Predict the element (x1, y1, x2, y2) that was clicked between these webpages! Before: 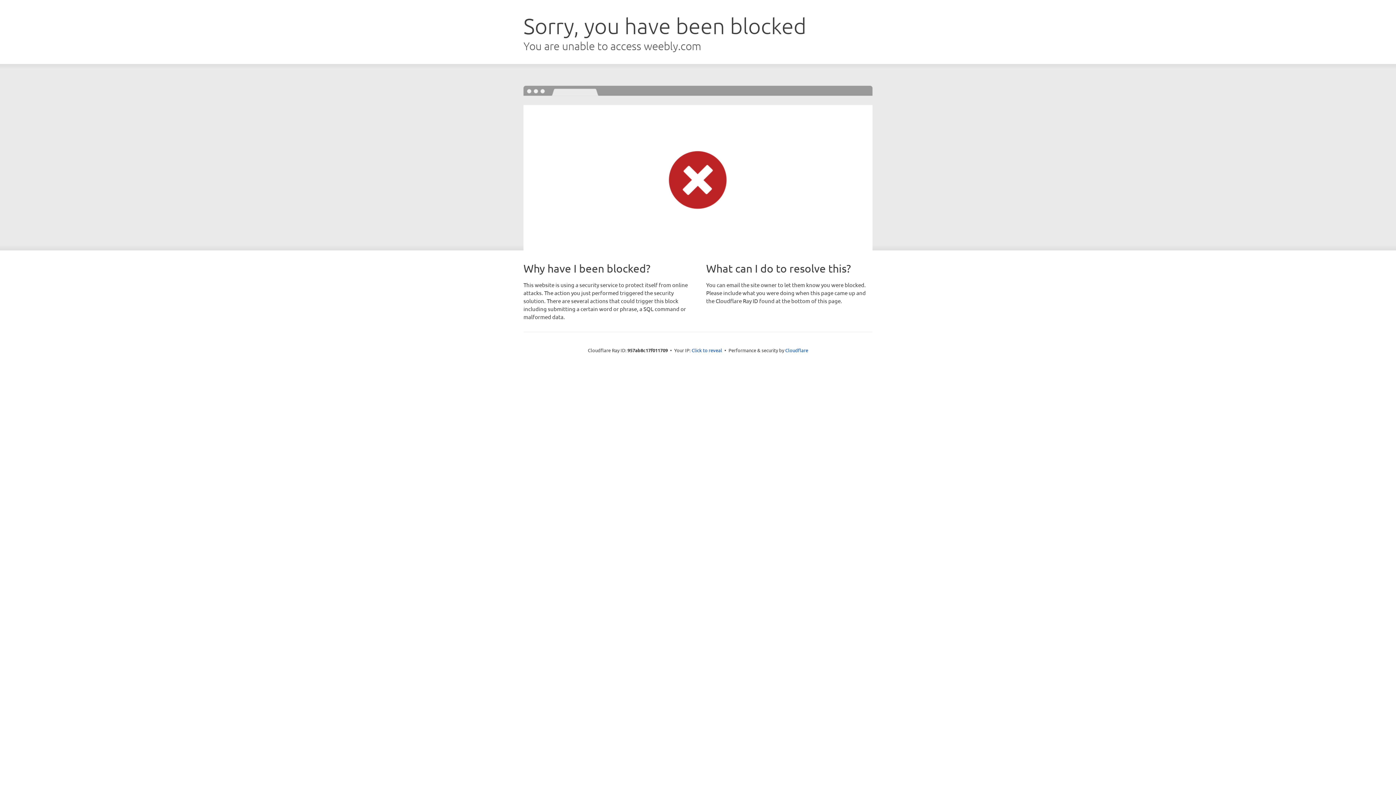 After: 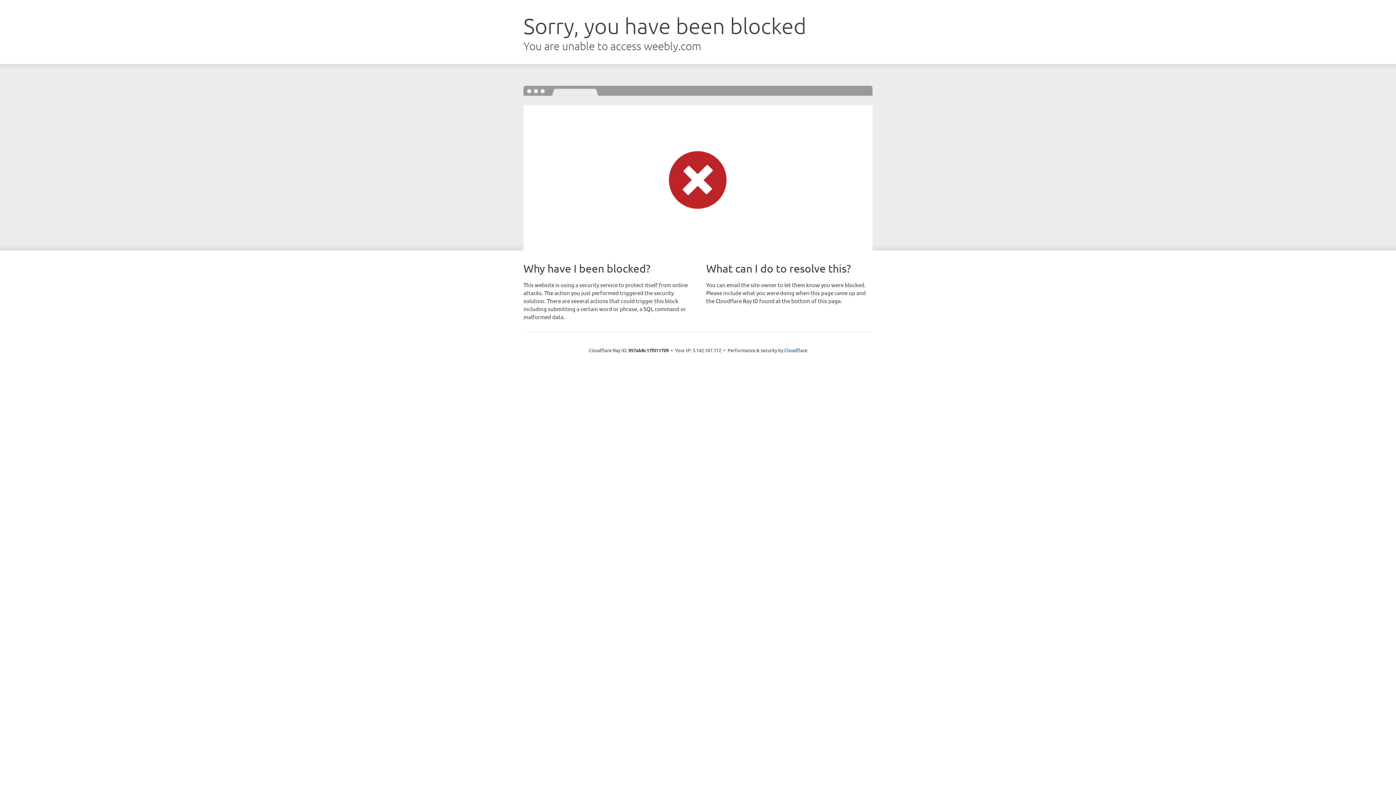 Action: bbox: (691, 346, 722, 353) label: Click to reveal